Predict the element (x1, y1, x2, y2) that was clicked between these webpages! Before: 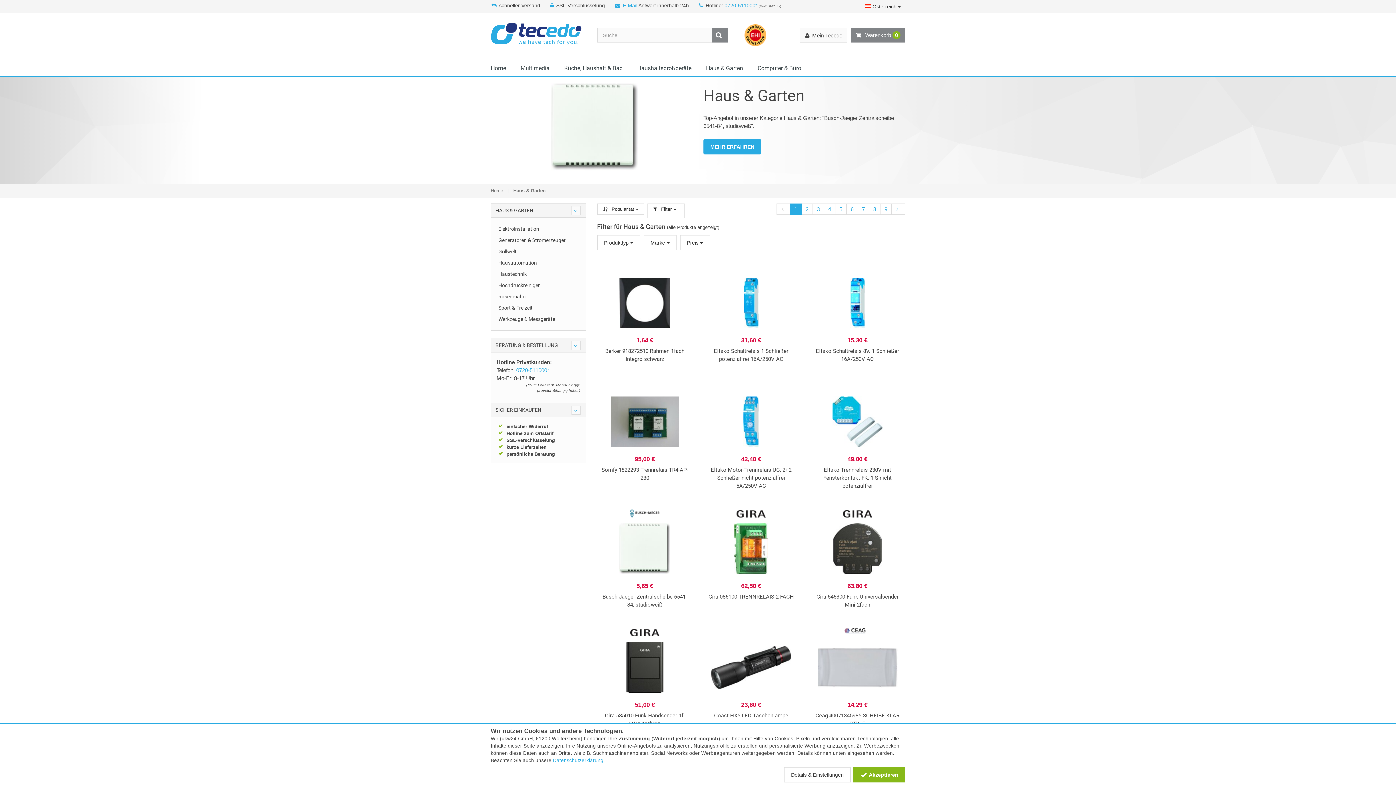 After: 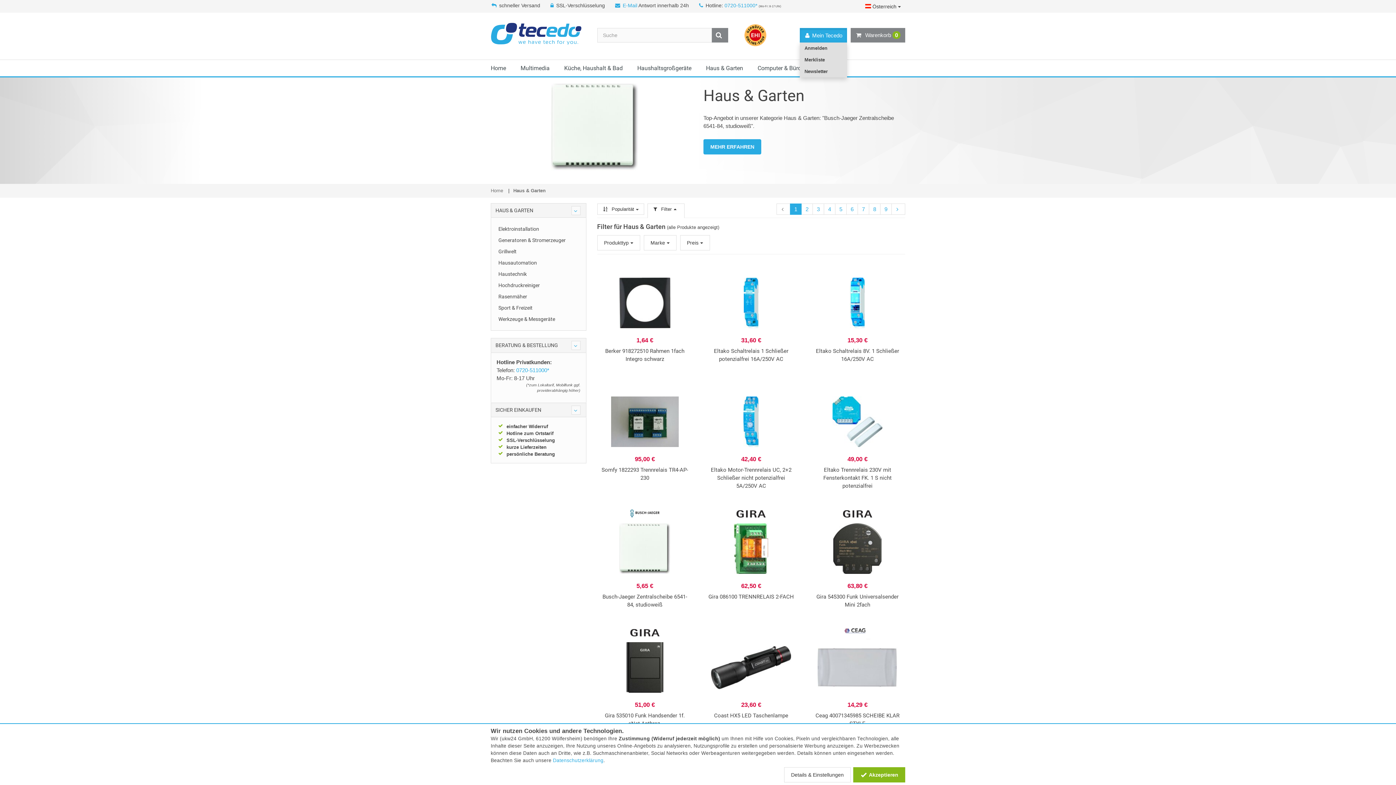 Action: label: Mein Tecedo bbox: (800, 28, 847, 42)